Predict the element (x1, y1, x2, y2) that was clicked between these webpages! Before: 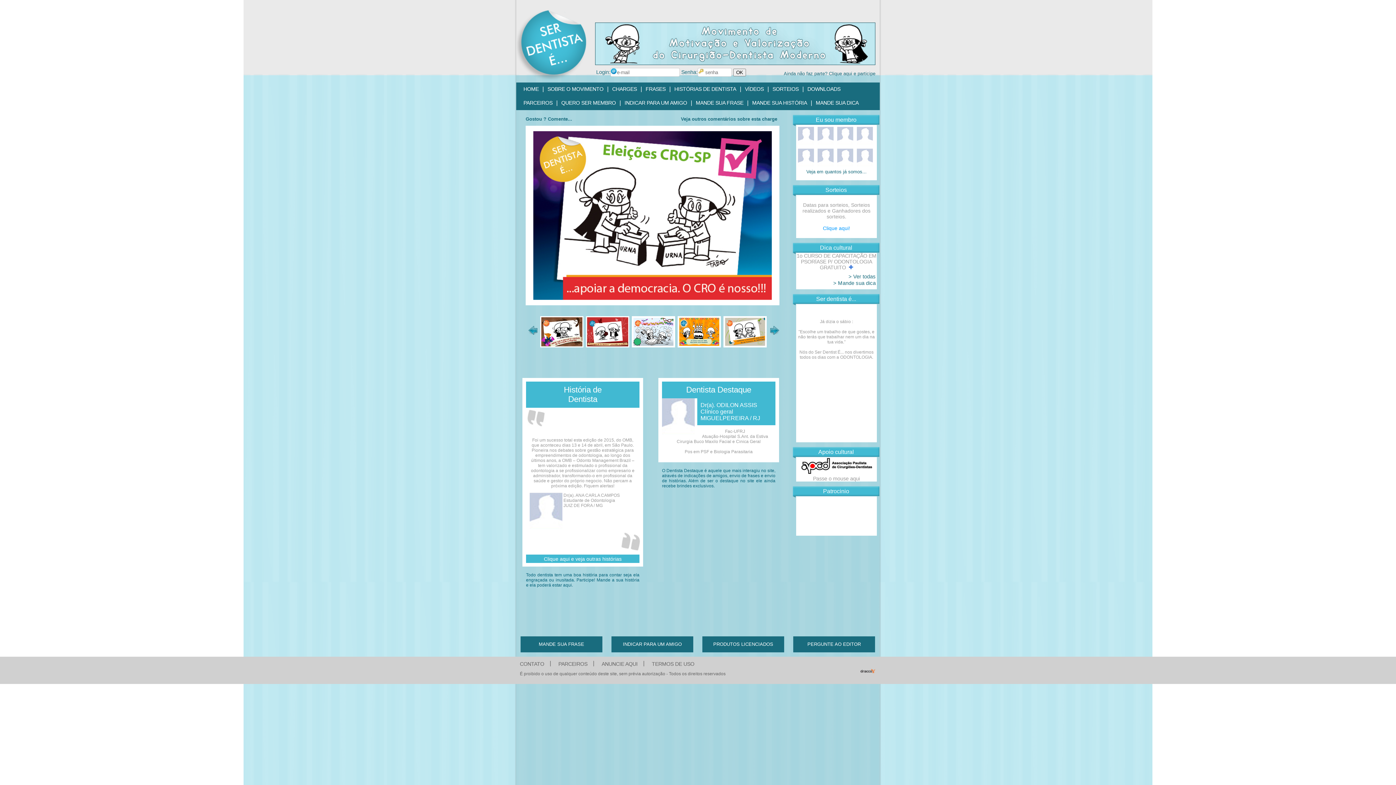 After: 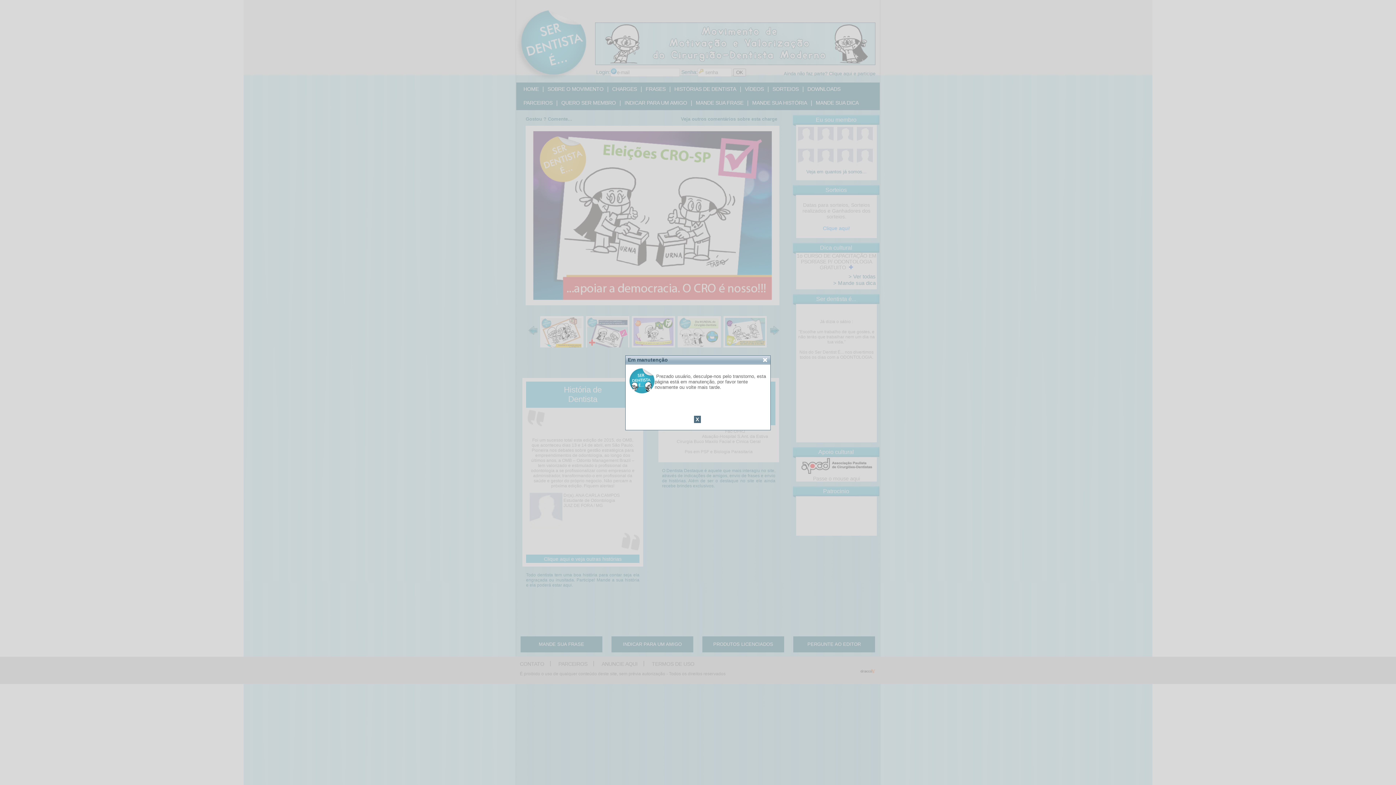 Action: label: ANUNCIE AQUI bbox: (601, 661, 637, 667)